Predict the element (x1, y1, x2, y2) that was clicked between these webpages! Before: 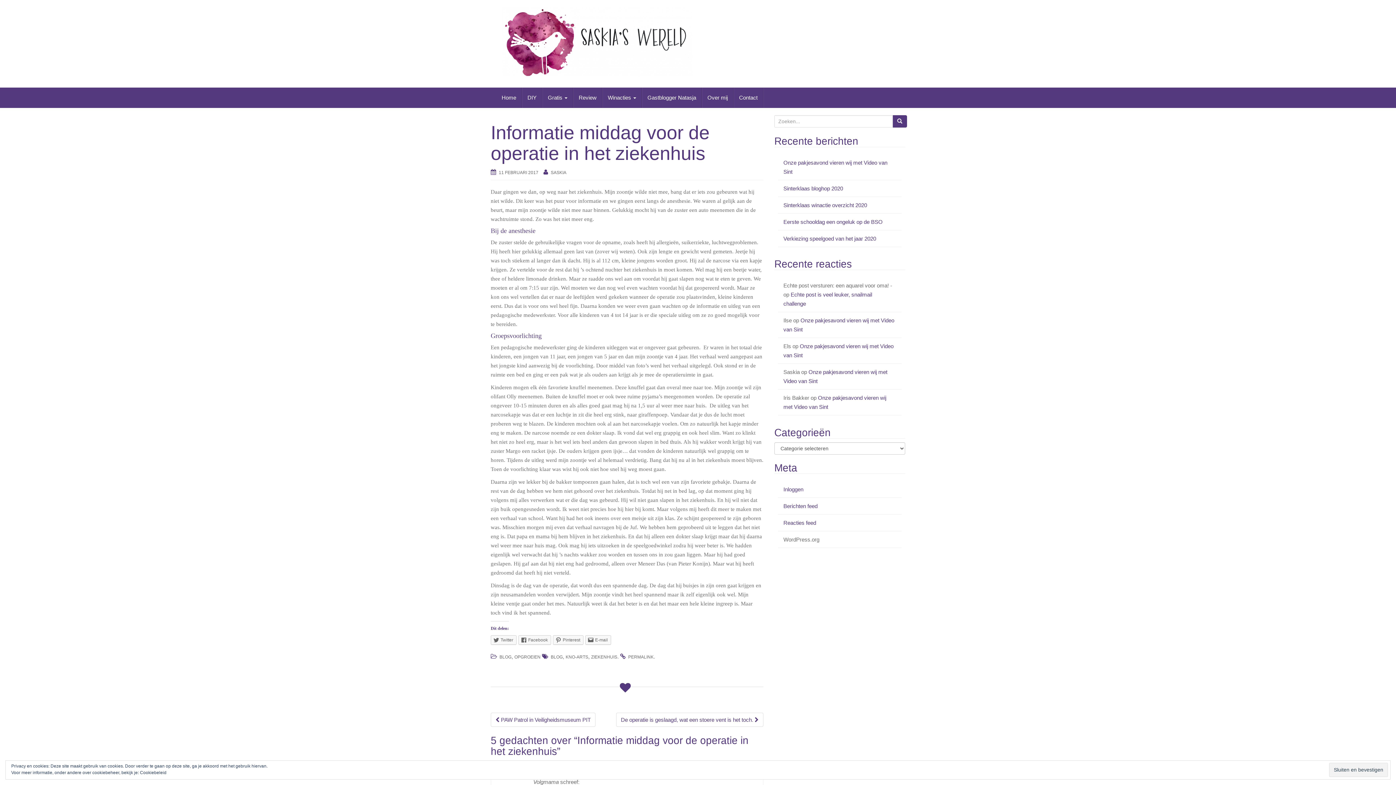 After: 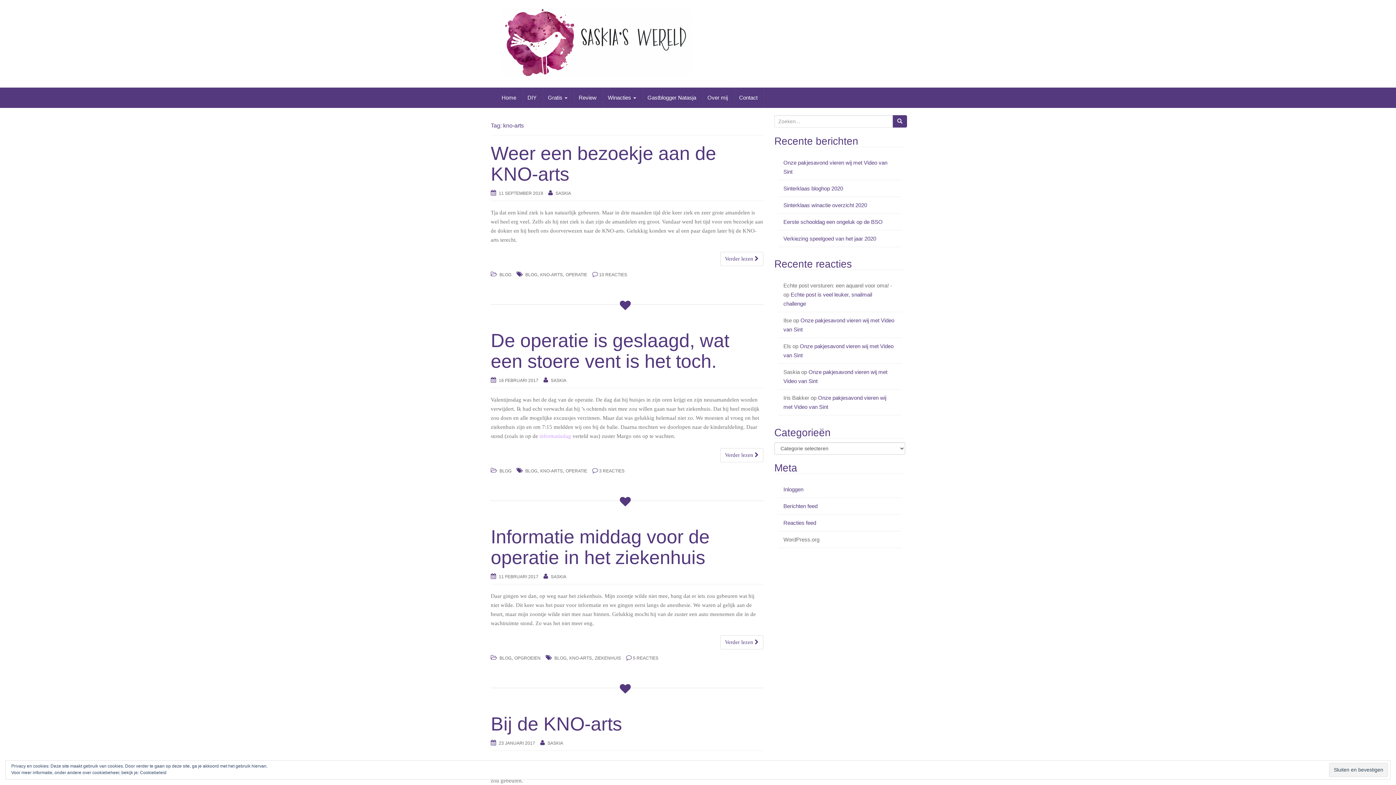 Action: bbox: (565, 655, 588, 660) label: KNO-ARTS